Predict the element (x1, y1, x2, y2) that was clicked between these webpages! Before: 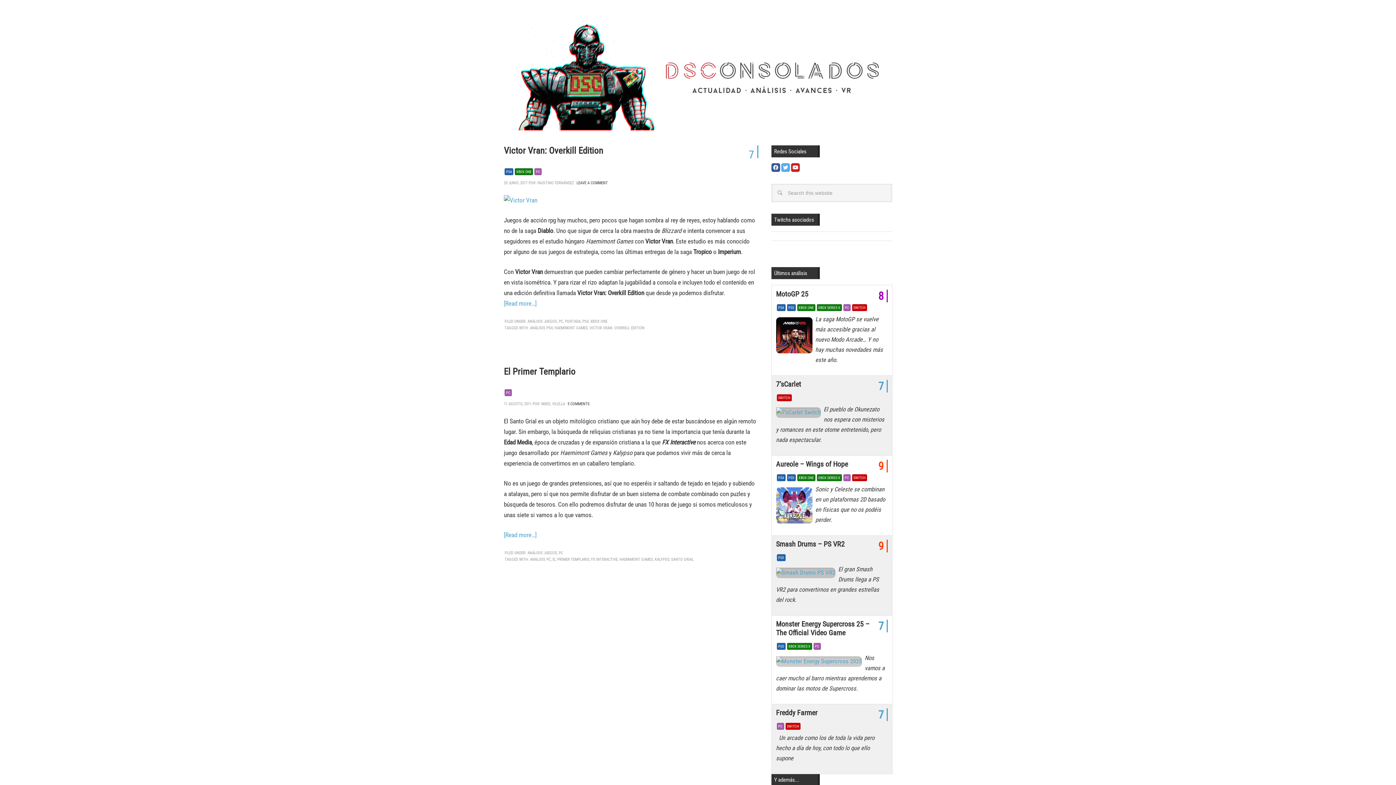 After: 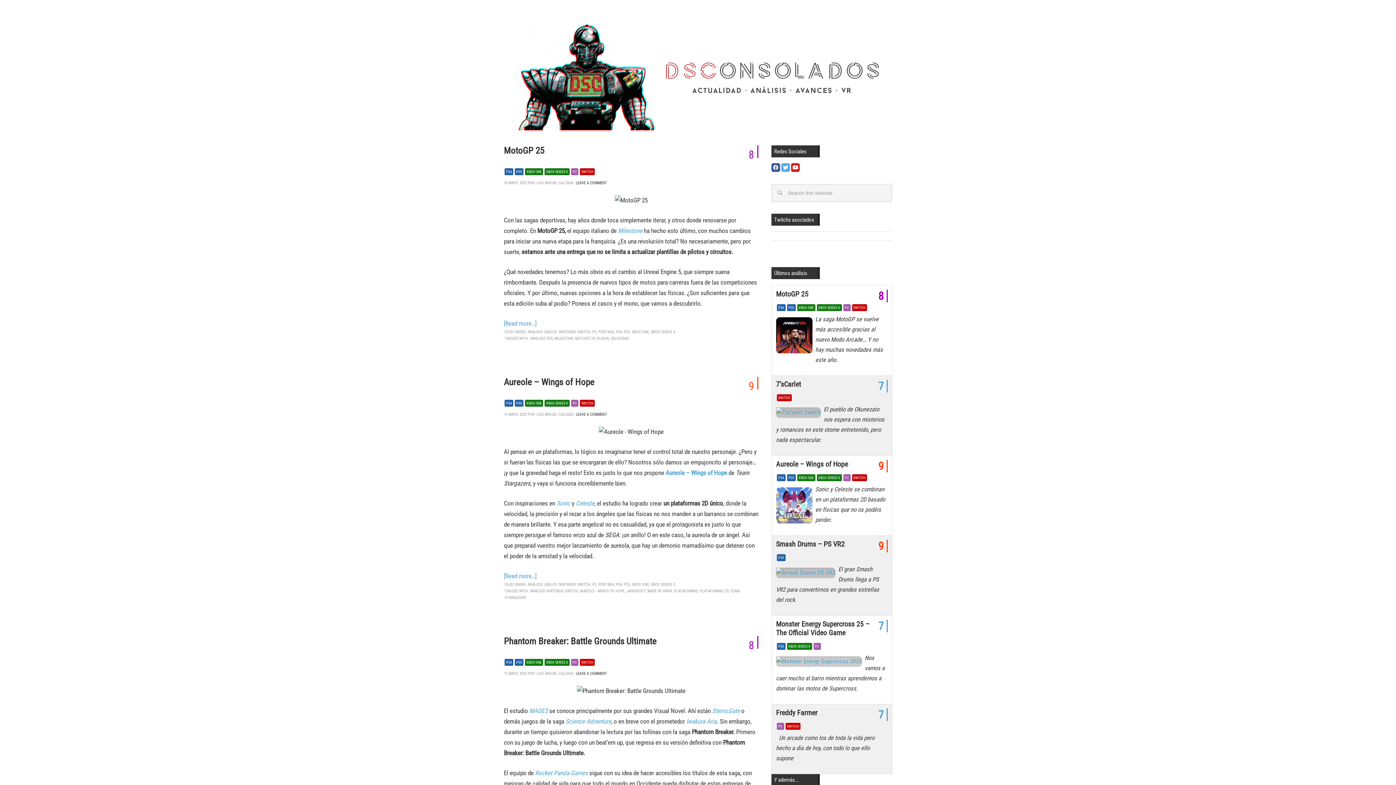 Action: bbox: (582, 319, 588, 324) label: PS4